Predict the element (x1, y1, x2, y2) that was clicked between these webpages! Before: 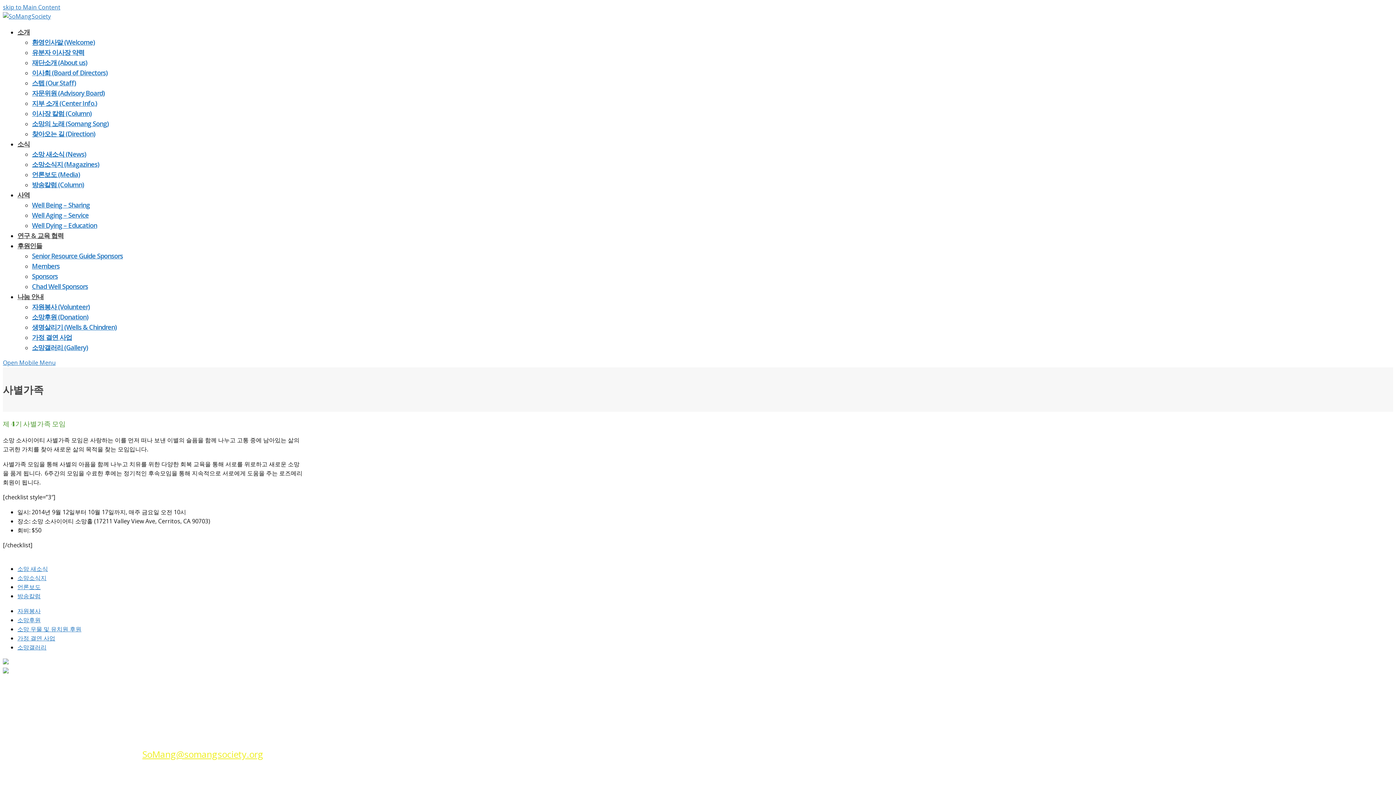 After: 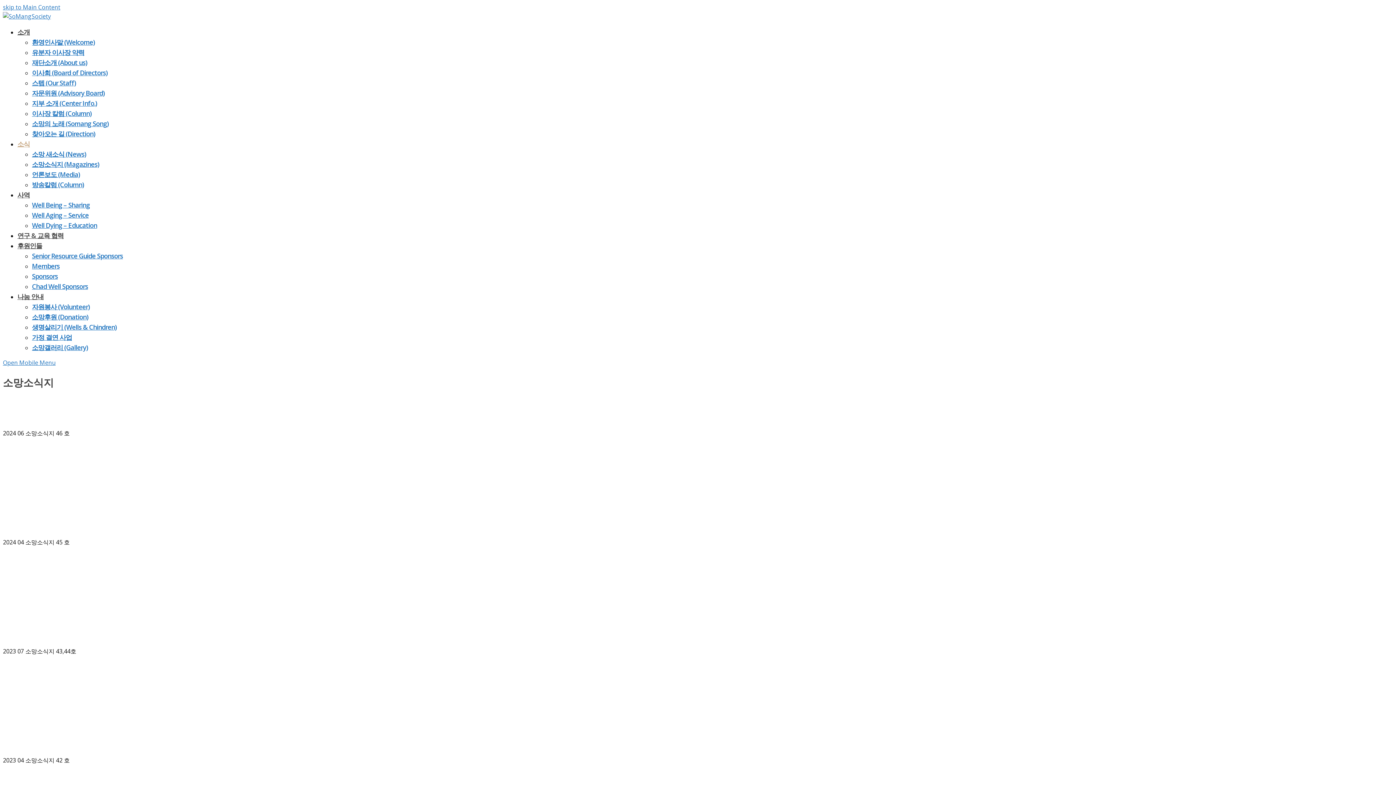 Action: label: 소망소식지 (Magazines) bbox: (32, 160, 99, 168)